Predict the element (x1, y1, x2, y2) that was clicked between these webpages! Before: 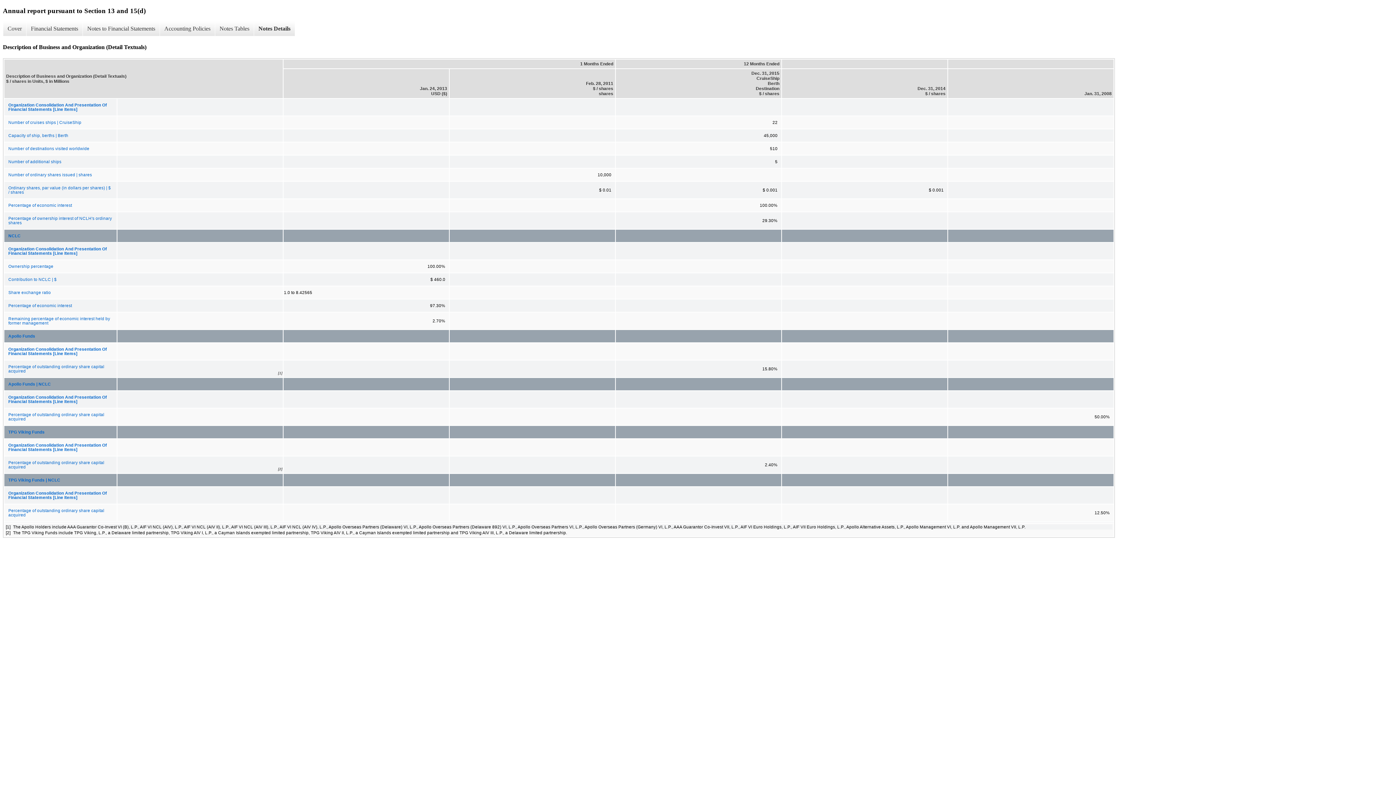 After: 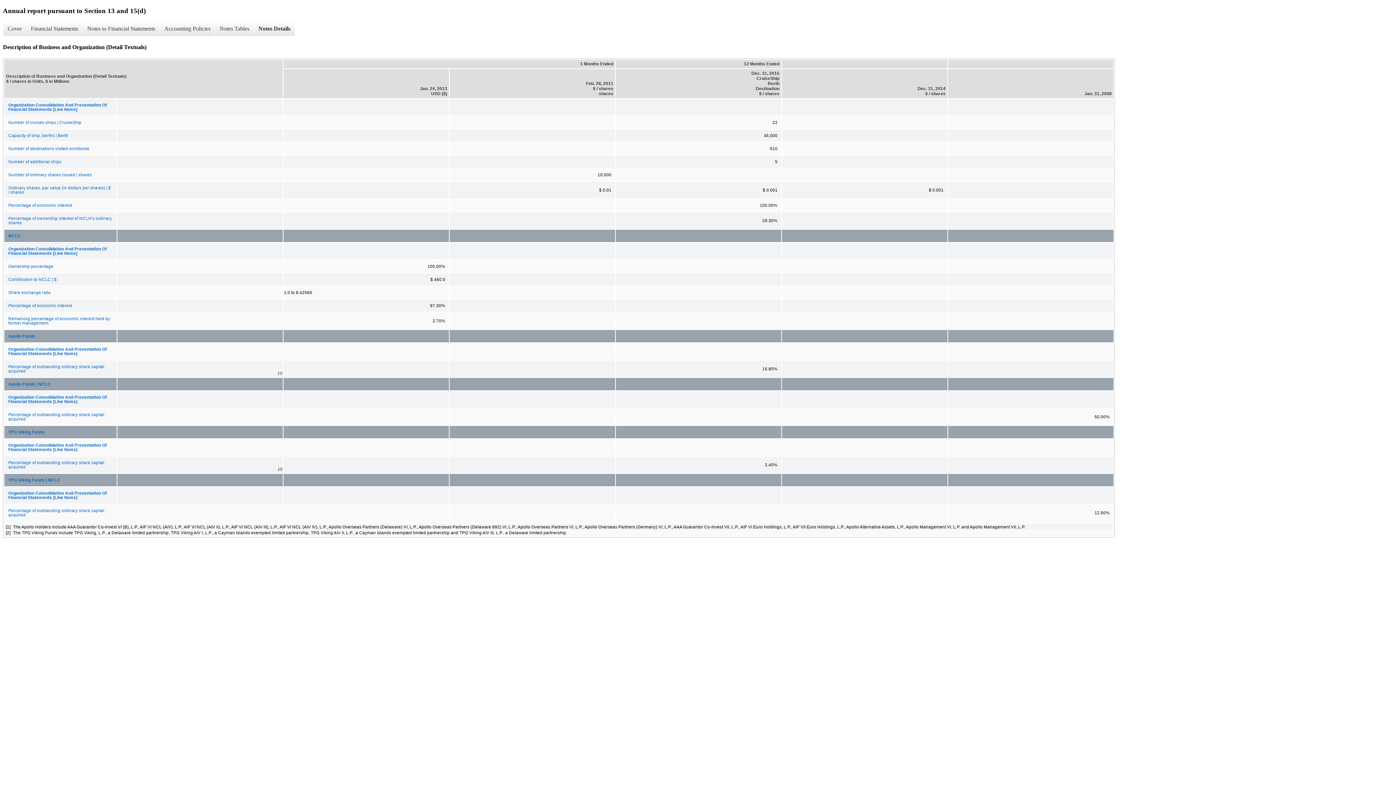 Action: bbox: (253, 21, 294, 36) label: Notes Details